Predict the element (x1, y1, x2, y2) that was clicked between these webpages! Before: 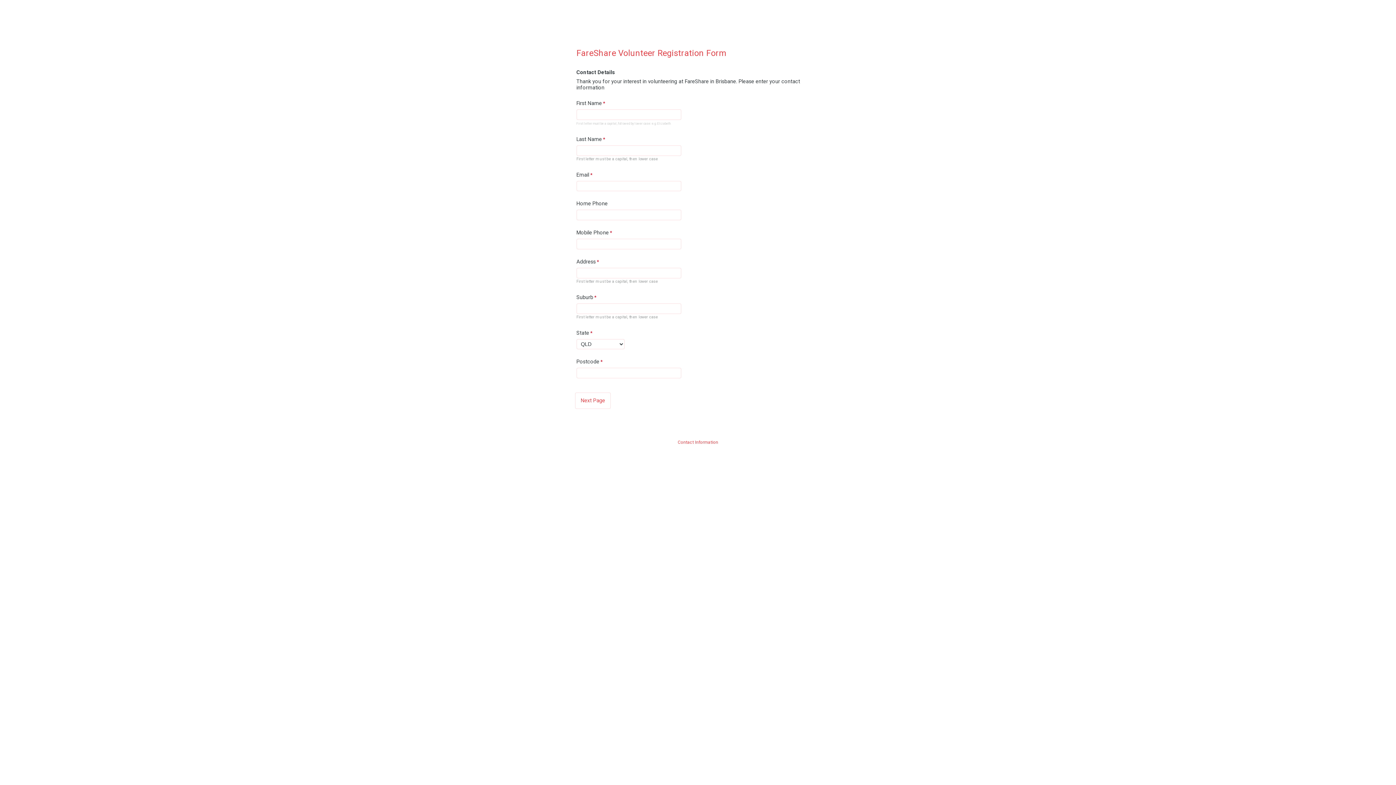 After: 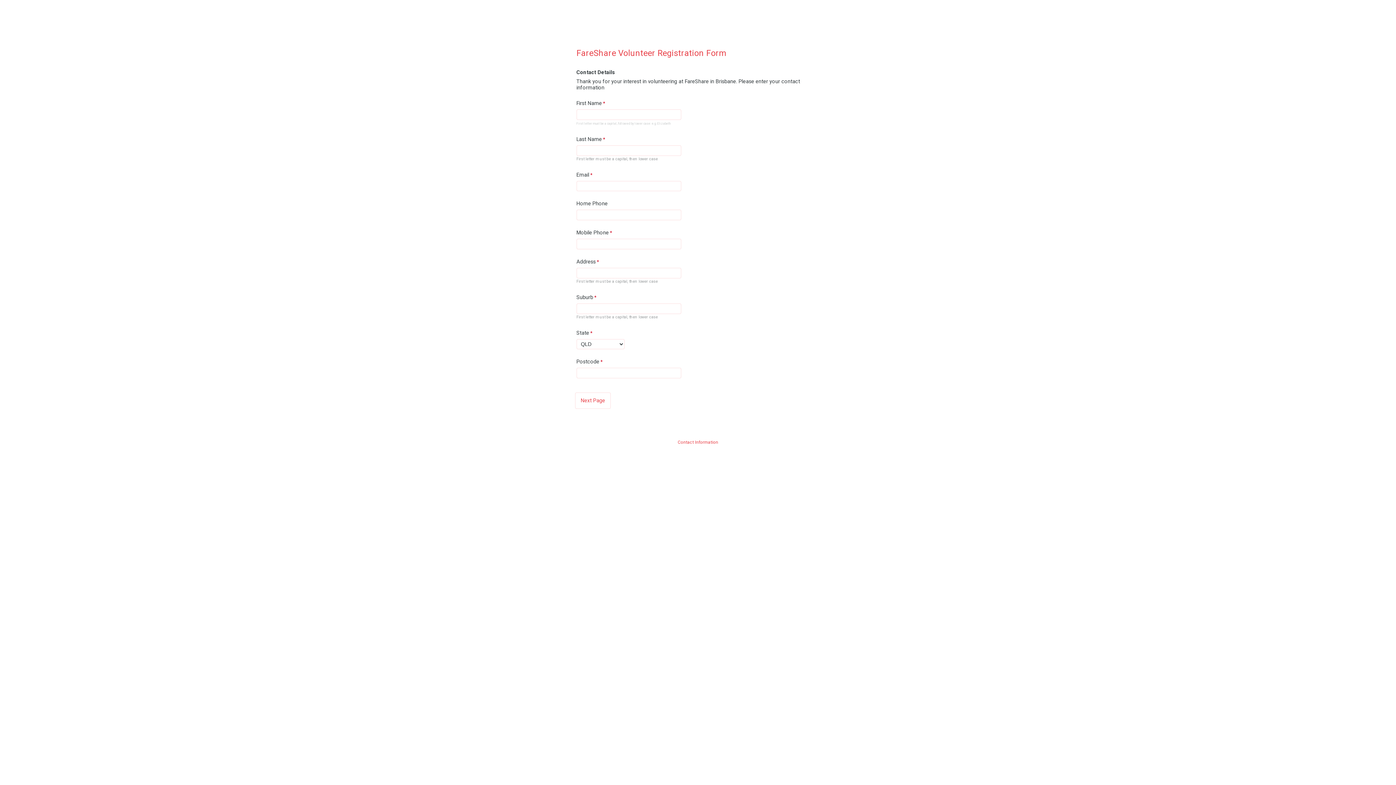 Action: label: Contact Information bbox: (678, 440, 718, 445)